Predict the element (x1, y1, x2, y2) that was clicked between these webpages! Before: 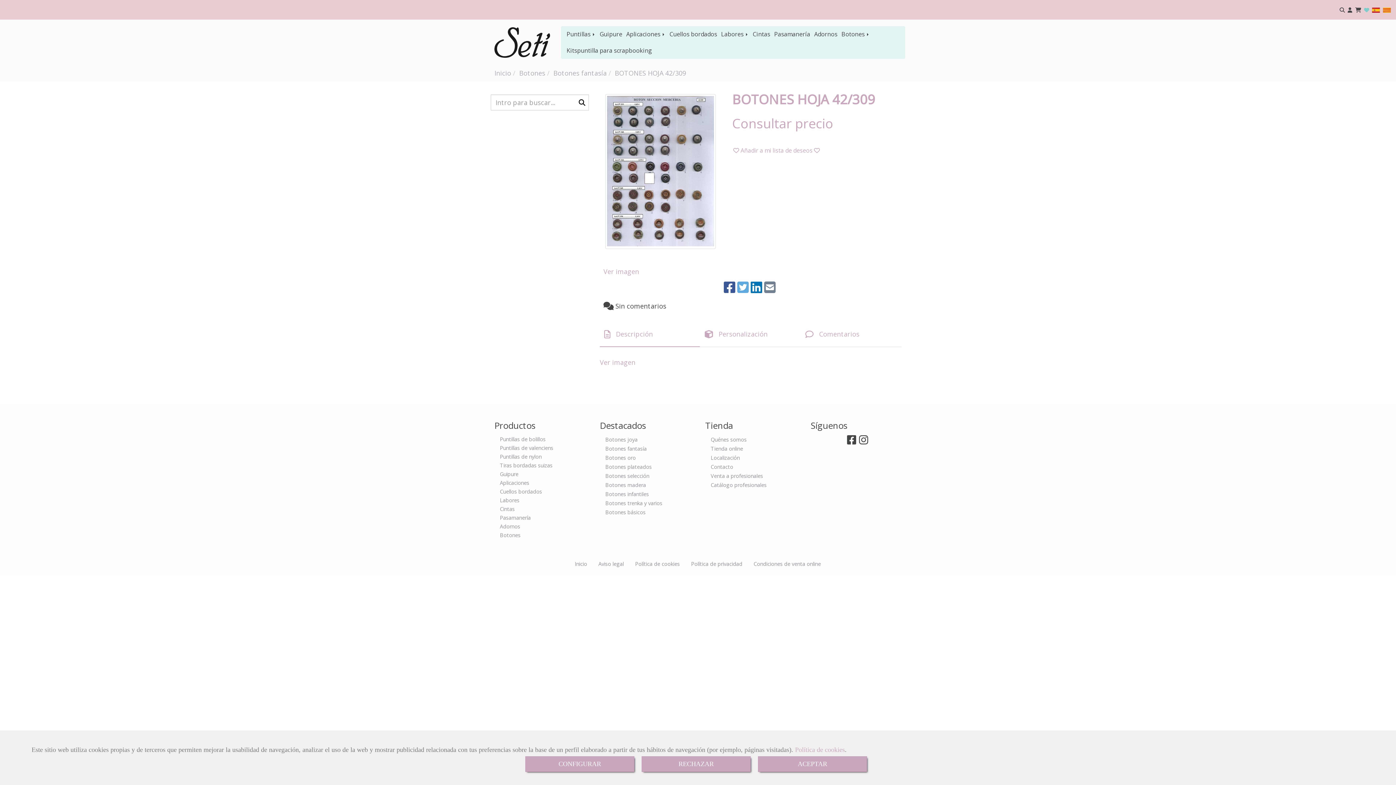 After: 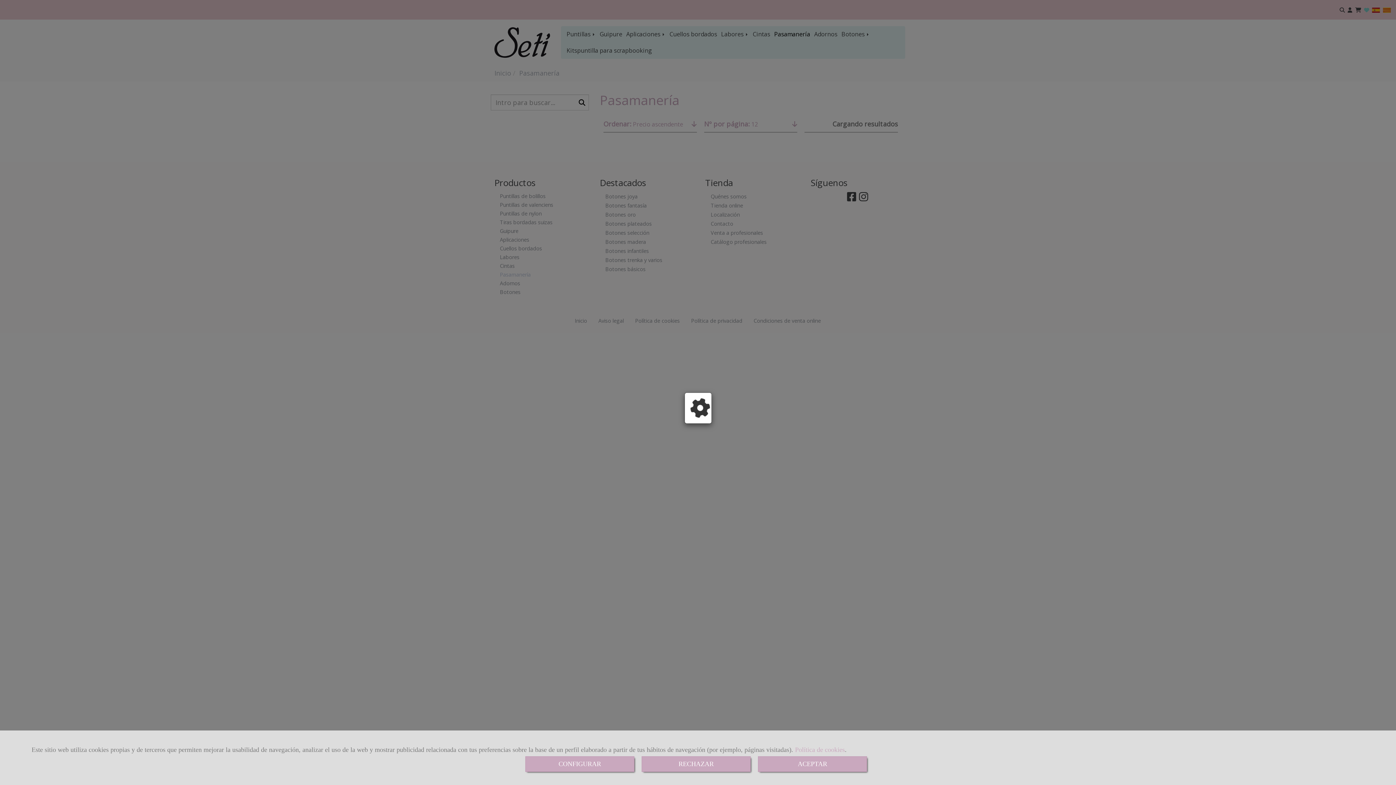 Action: label: Pasamanería bbox: (772, 26, 812, 42)